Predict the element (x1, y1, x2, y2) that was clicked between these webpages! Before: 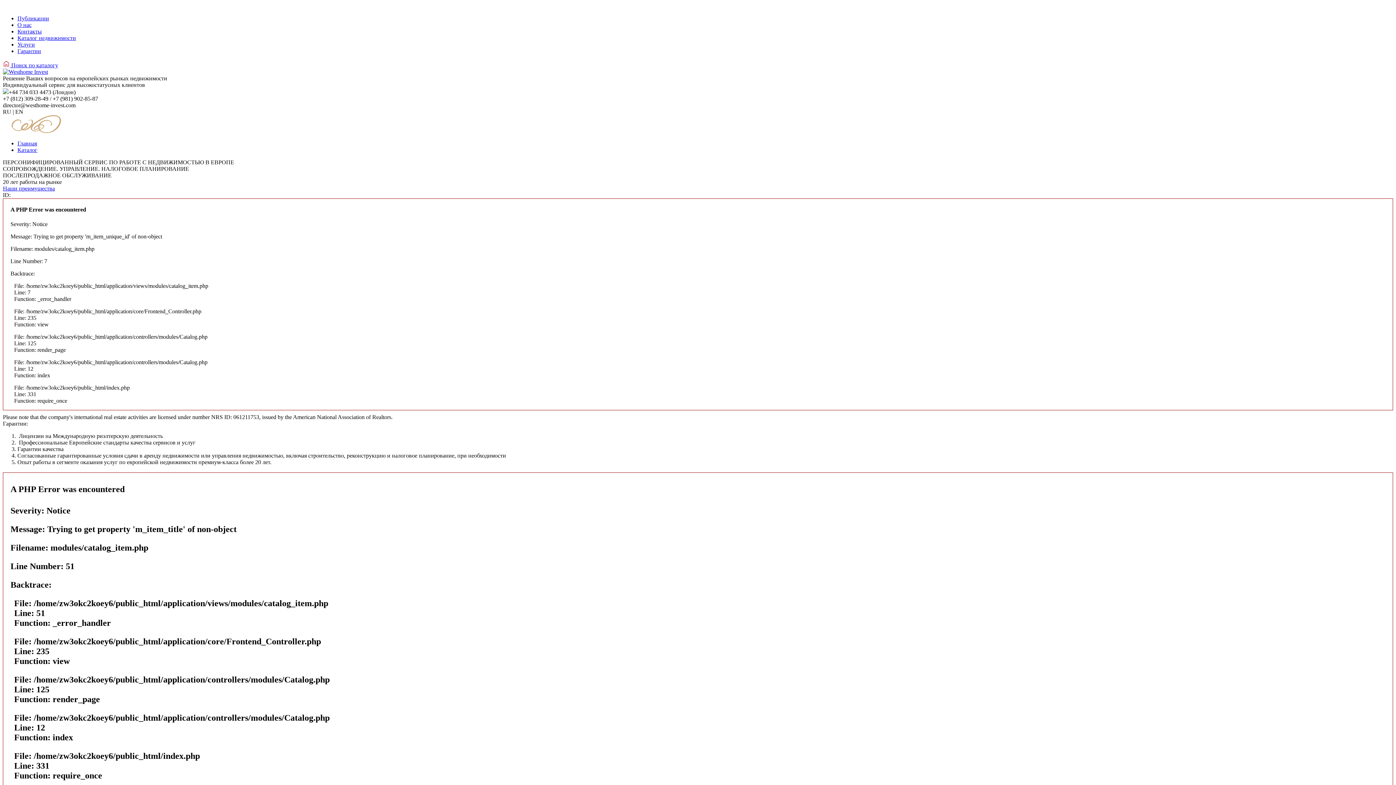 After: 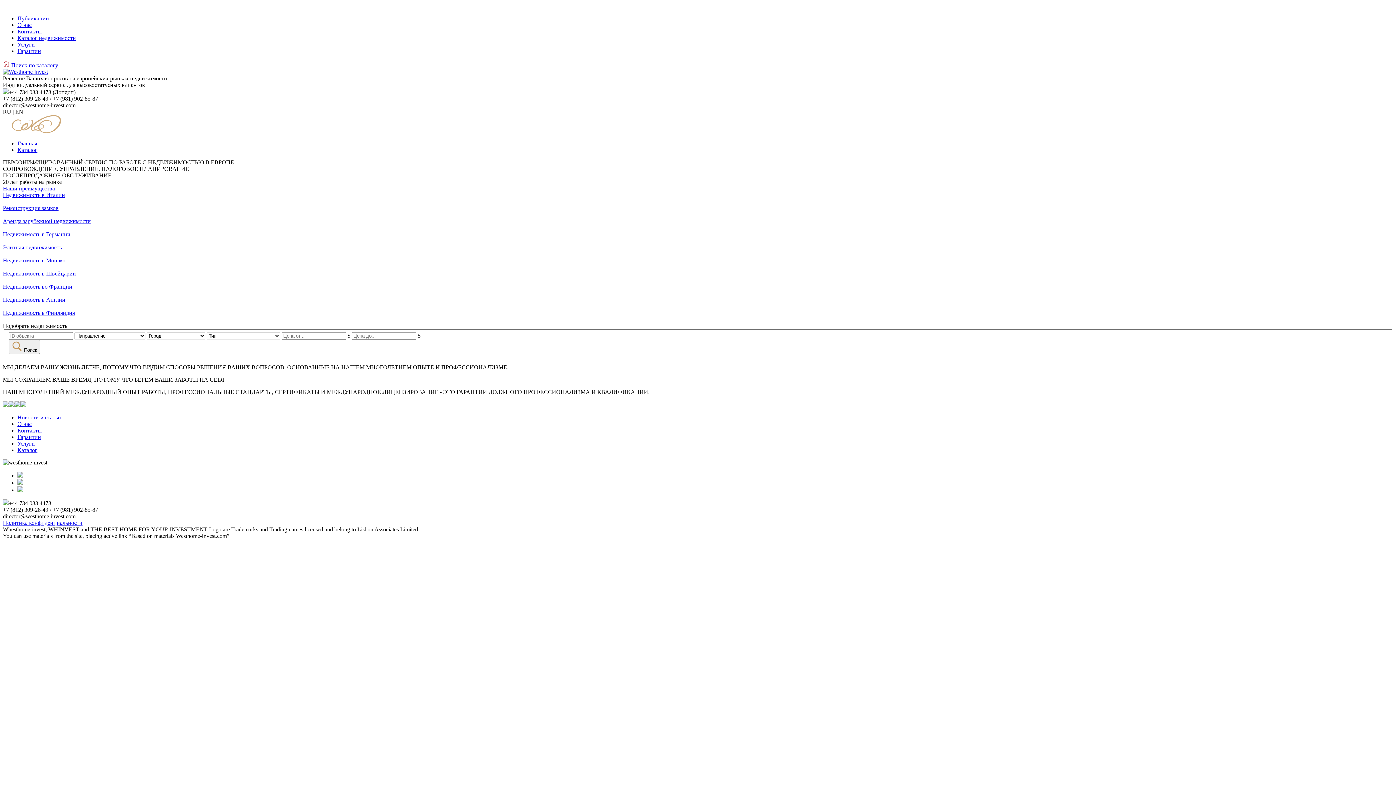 Action: label: Каталог bbox: (17, 146, 37, 153)